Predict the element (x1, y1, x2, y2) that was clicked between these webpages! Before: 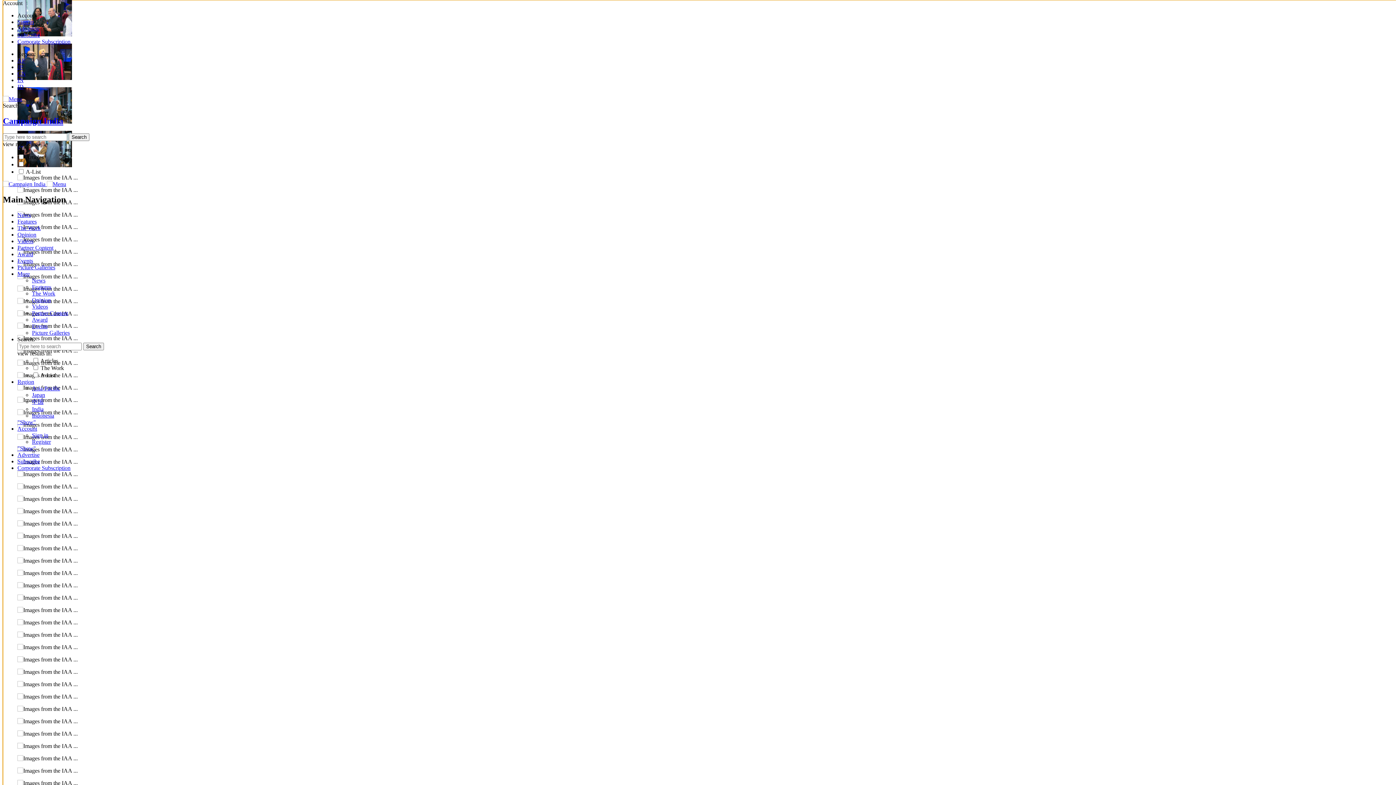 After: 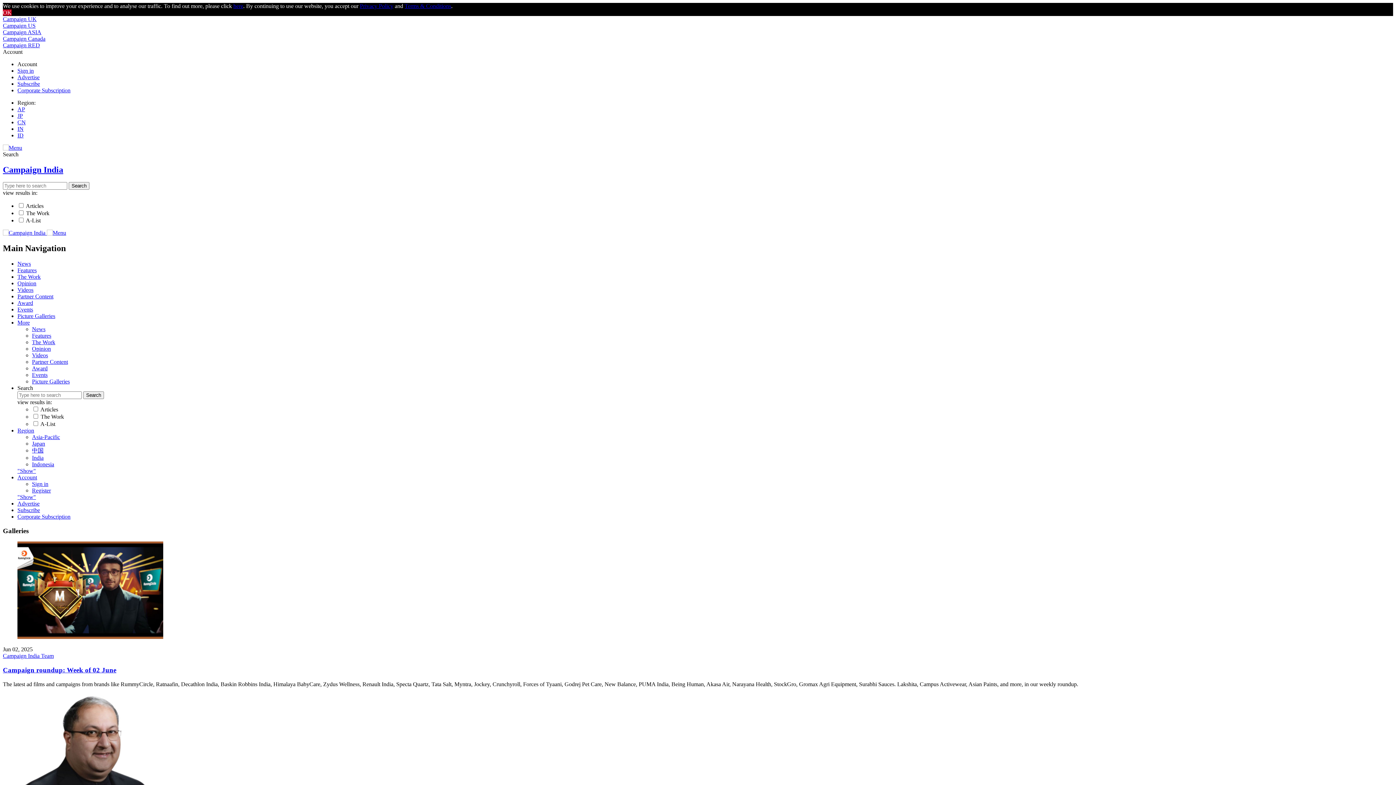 Action: bbox: (17, 264, 55, 270) label: Picture Galleries